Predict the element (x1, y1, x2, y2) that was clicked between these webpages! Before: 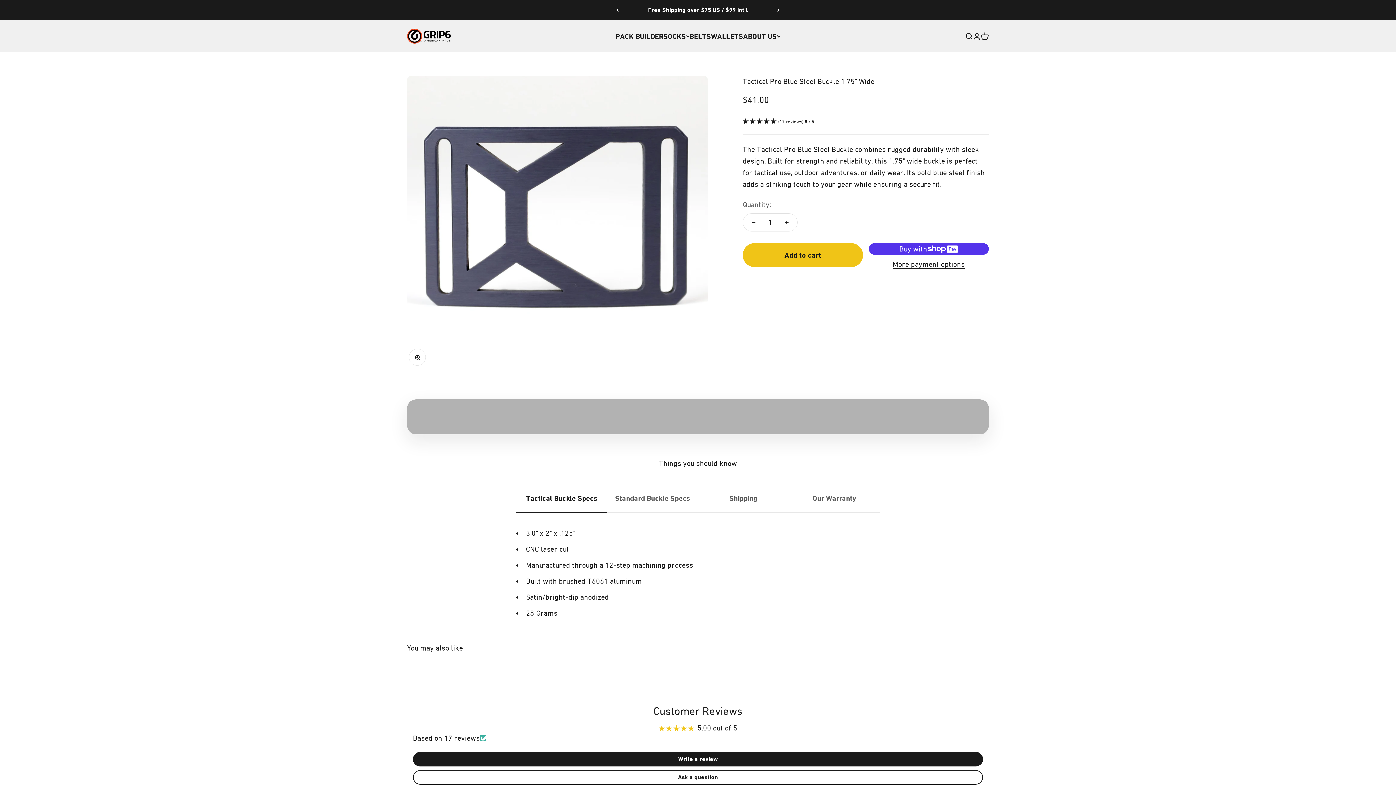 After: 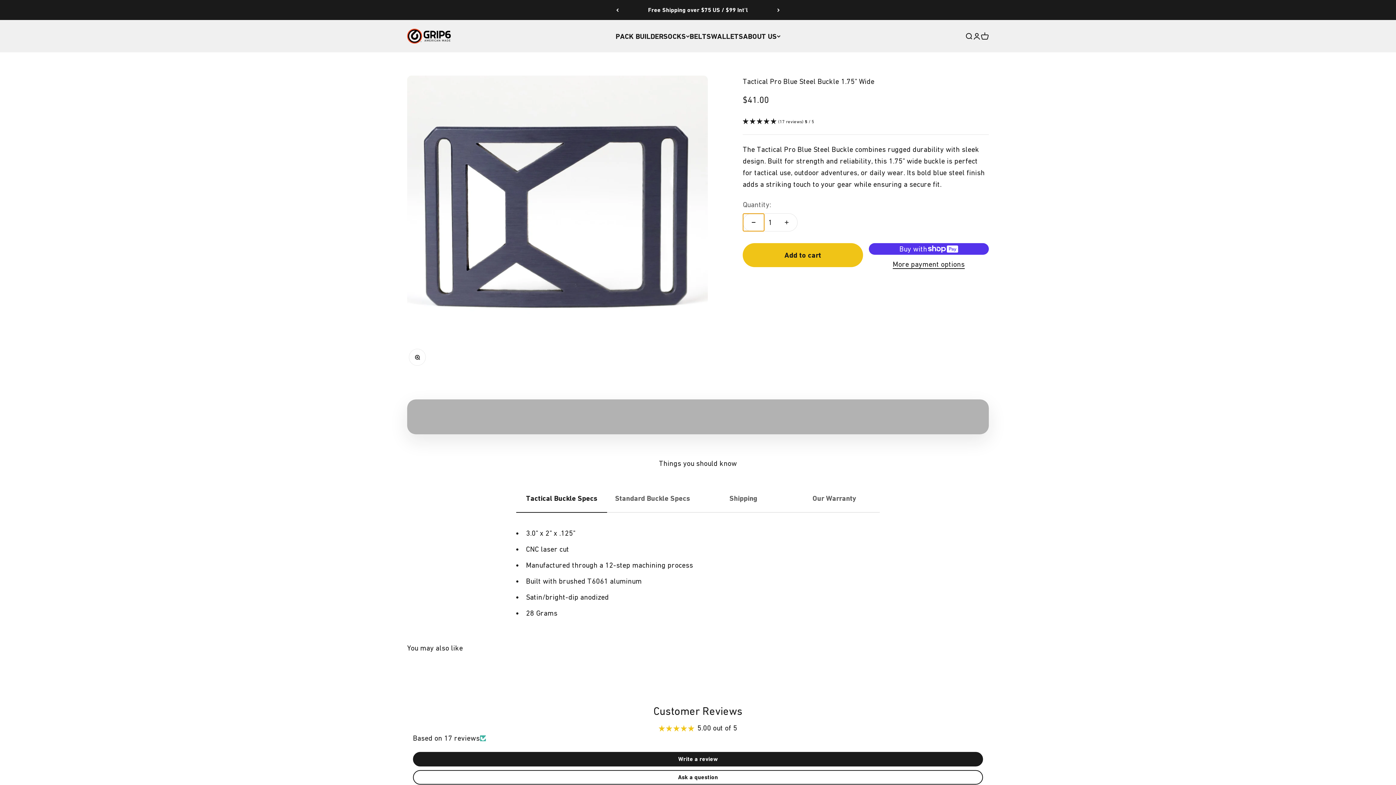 Action: bbox: (743, 213, 764, 231) label: Decrease quantity